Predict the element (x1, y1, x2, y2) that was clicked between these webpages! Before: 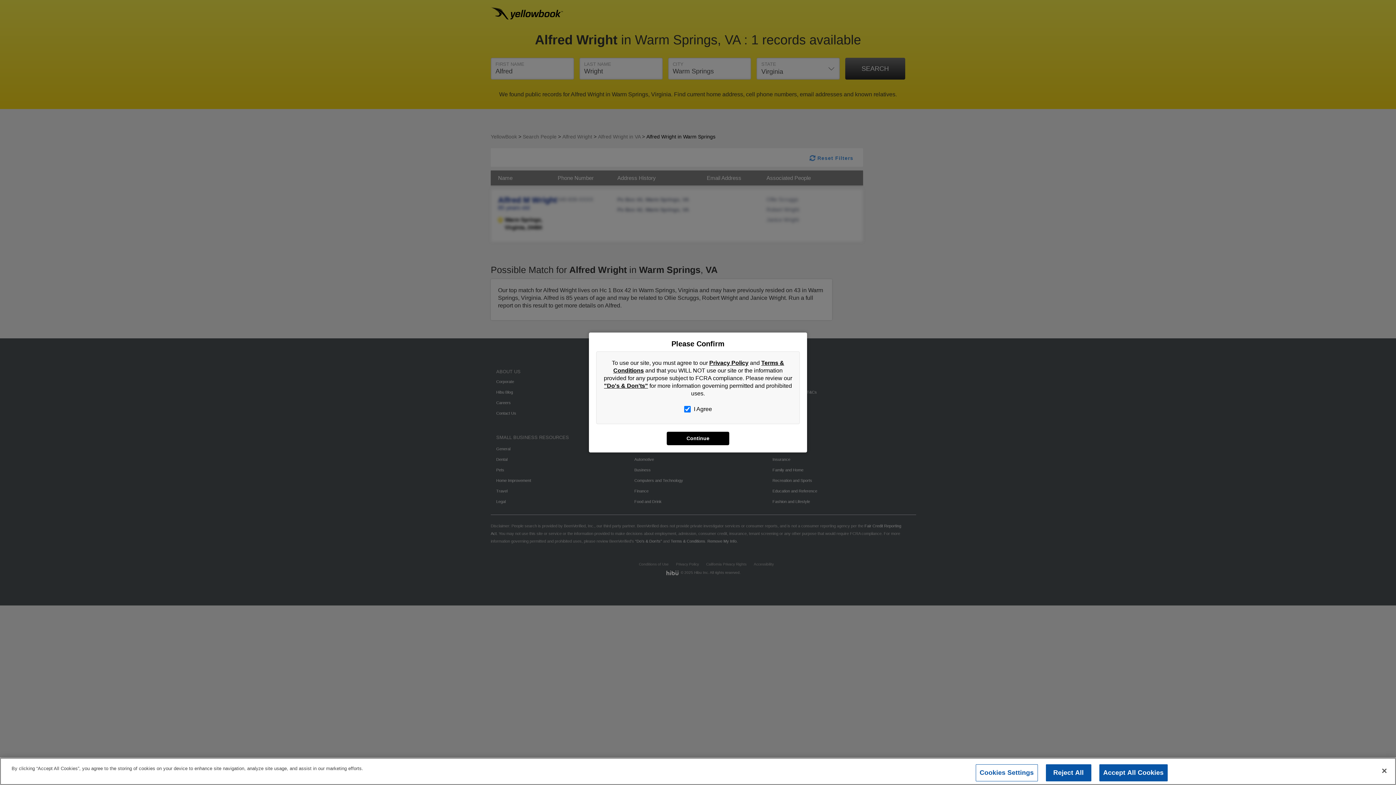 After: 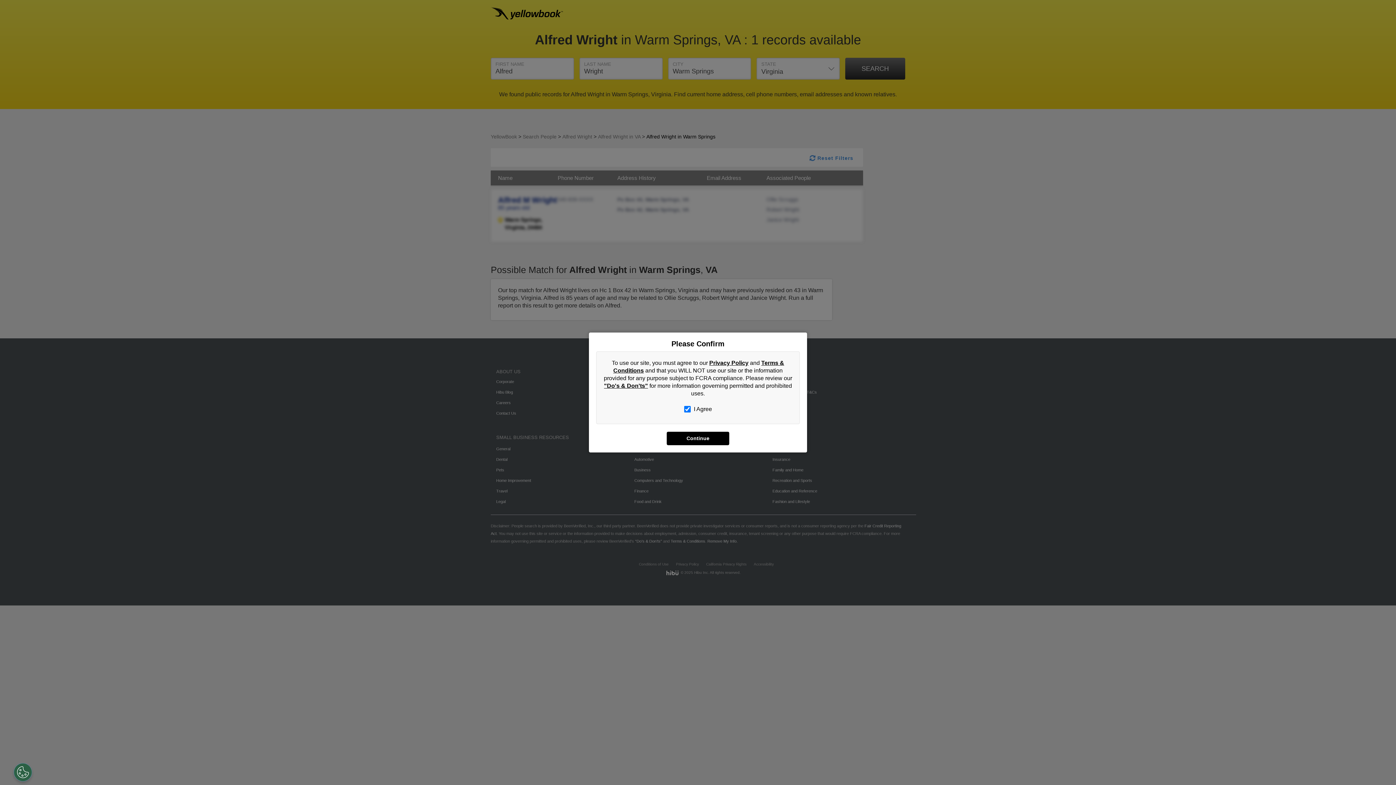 Action: bbox: (1099, 764, 1167, 781) label: Accept All Cookies